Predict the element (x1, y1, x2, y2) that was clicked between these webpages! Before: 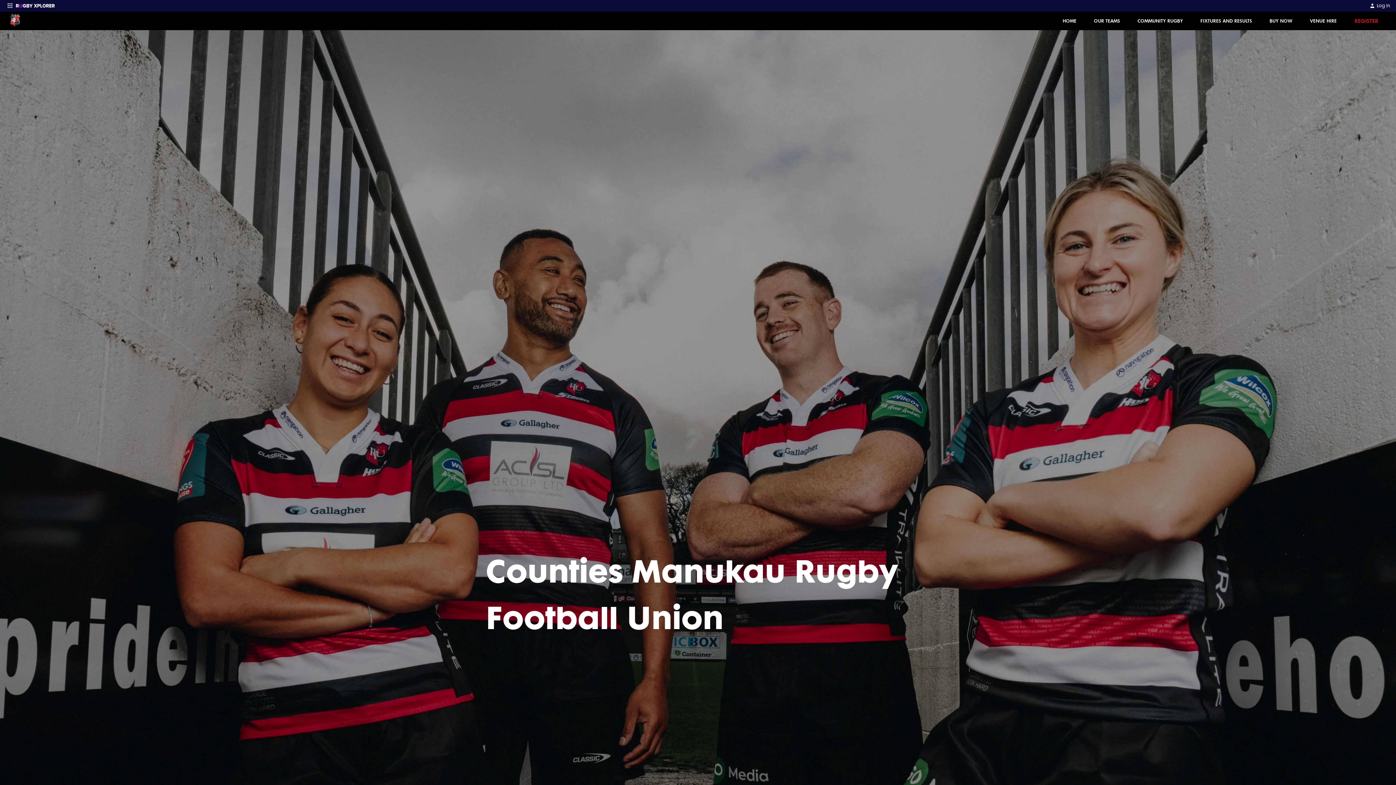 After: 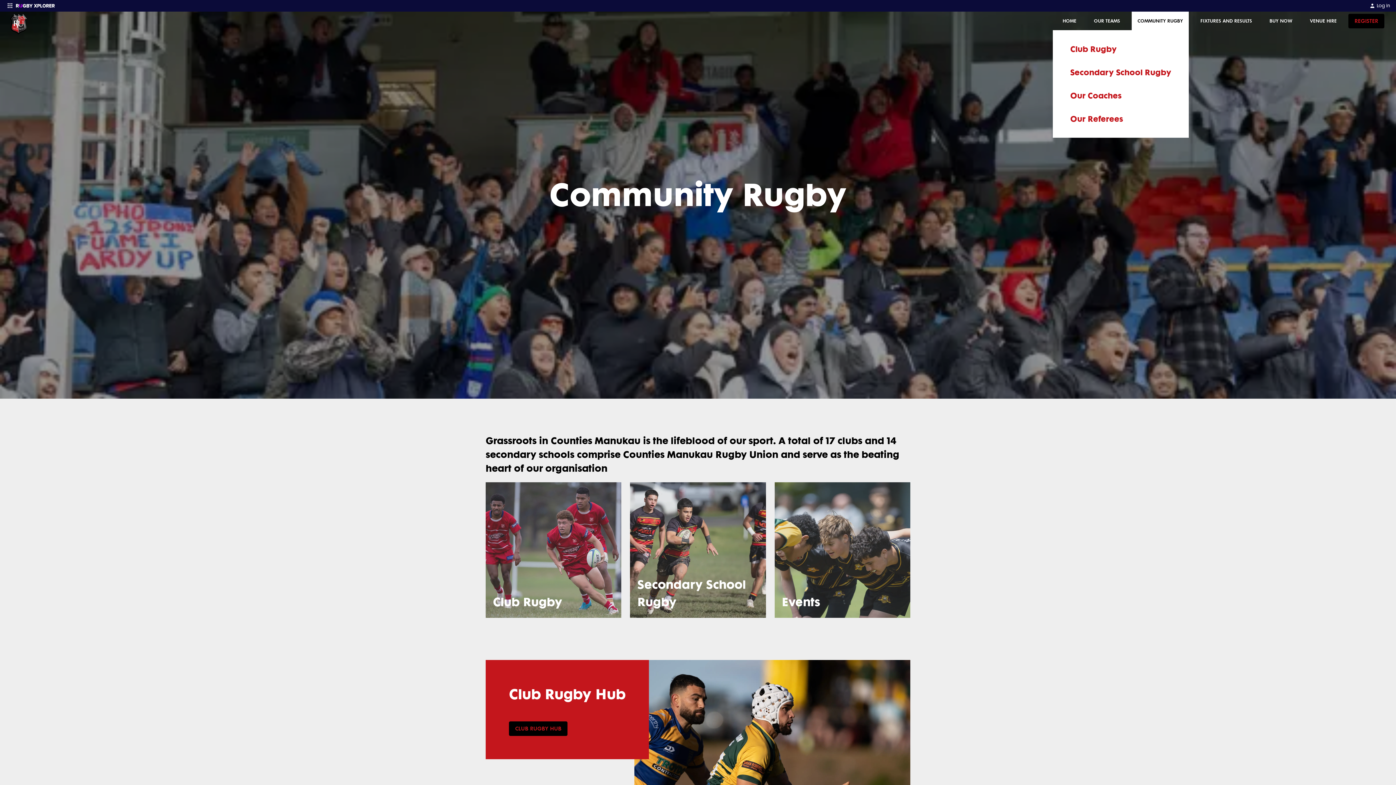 Action: bbox: (1132, 11, 1189, 30) label: COMMUNITY RUGBY